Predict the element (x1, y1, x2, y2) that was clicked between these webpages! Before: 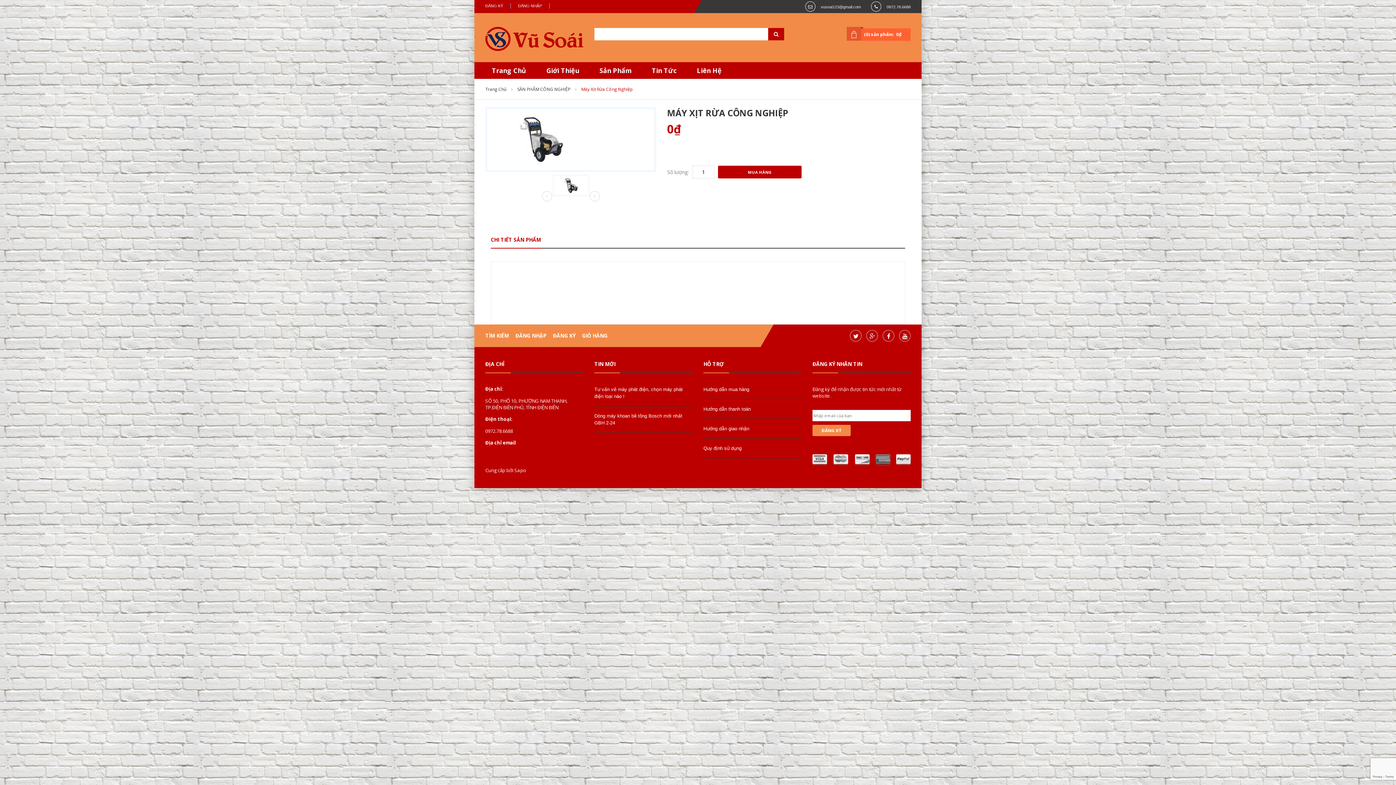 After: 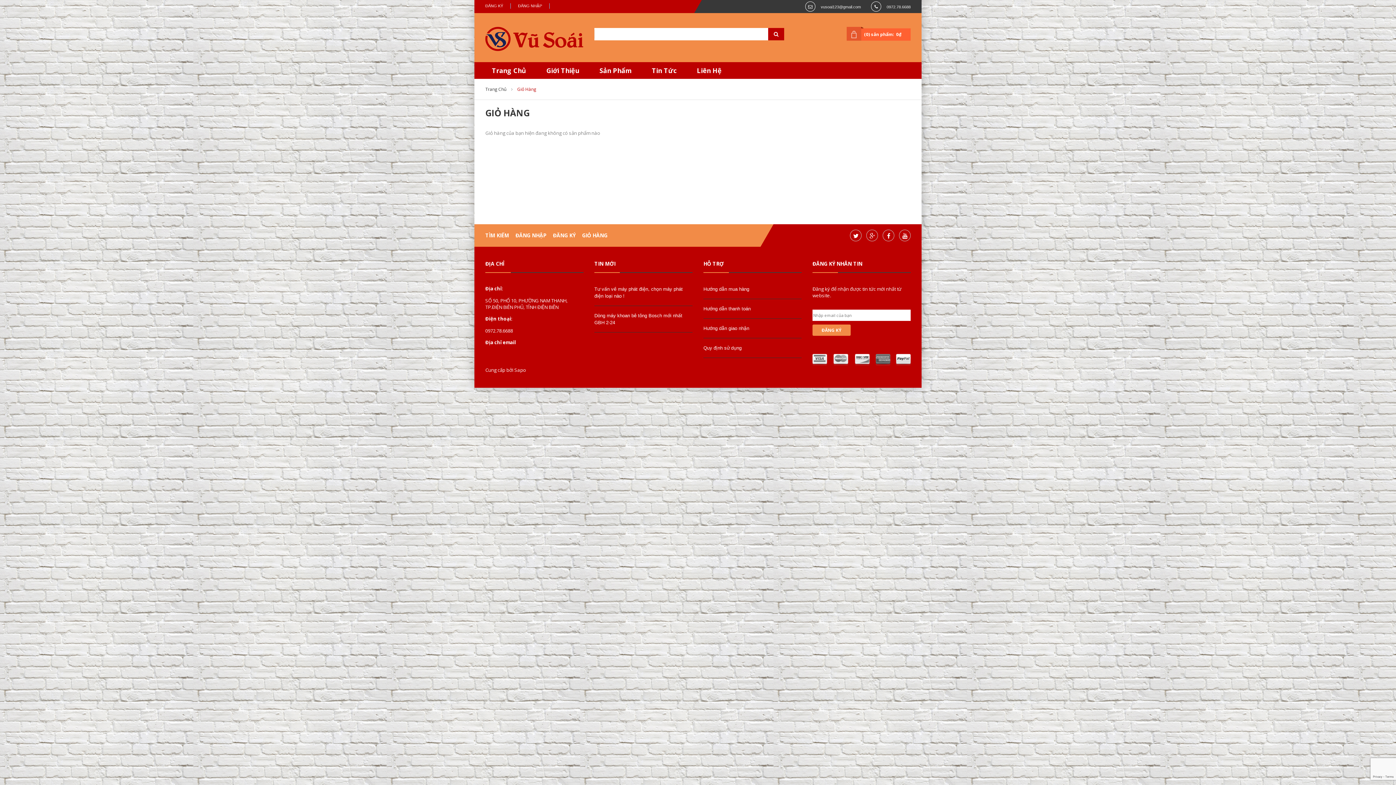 Action: bbox: (582, 332, 607, 339) label: GIỎ HÀNG